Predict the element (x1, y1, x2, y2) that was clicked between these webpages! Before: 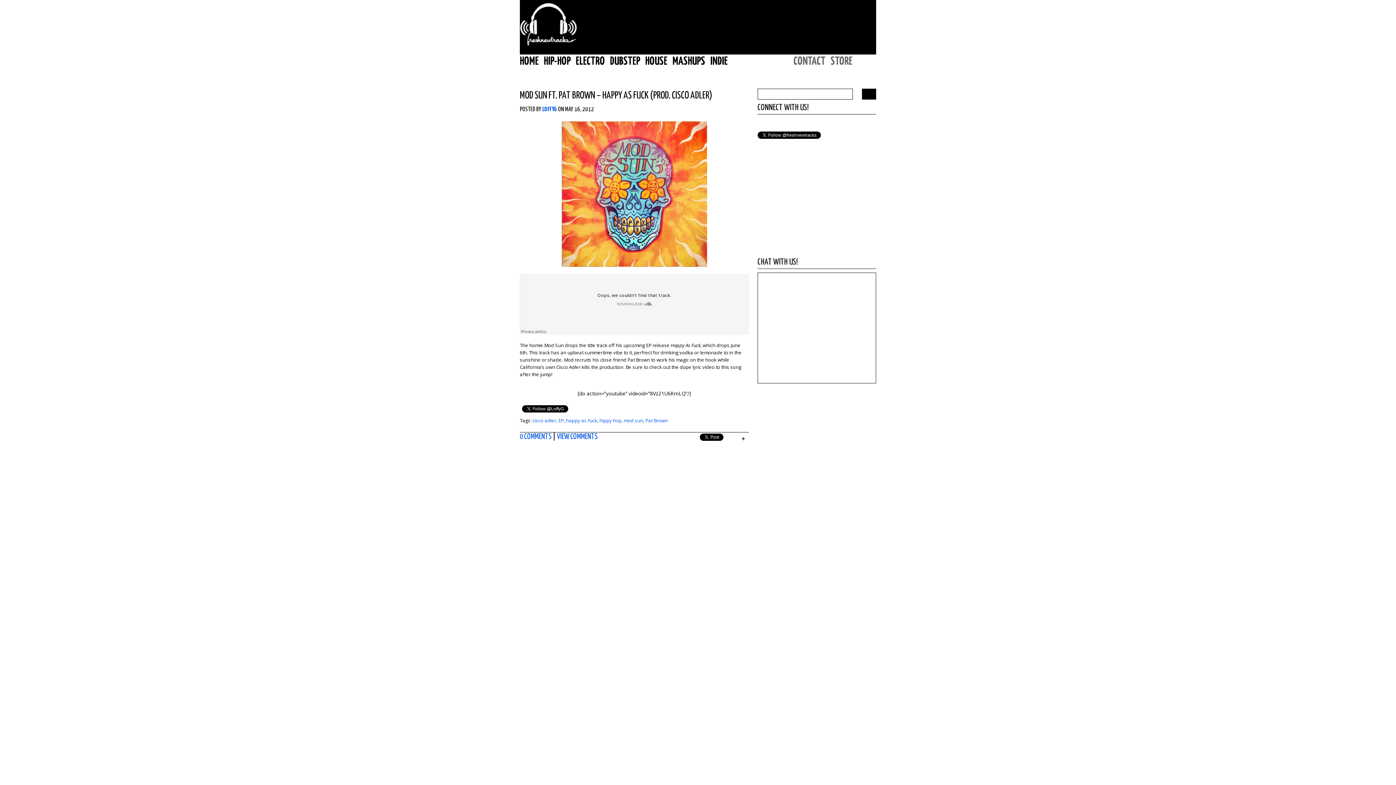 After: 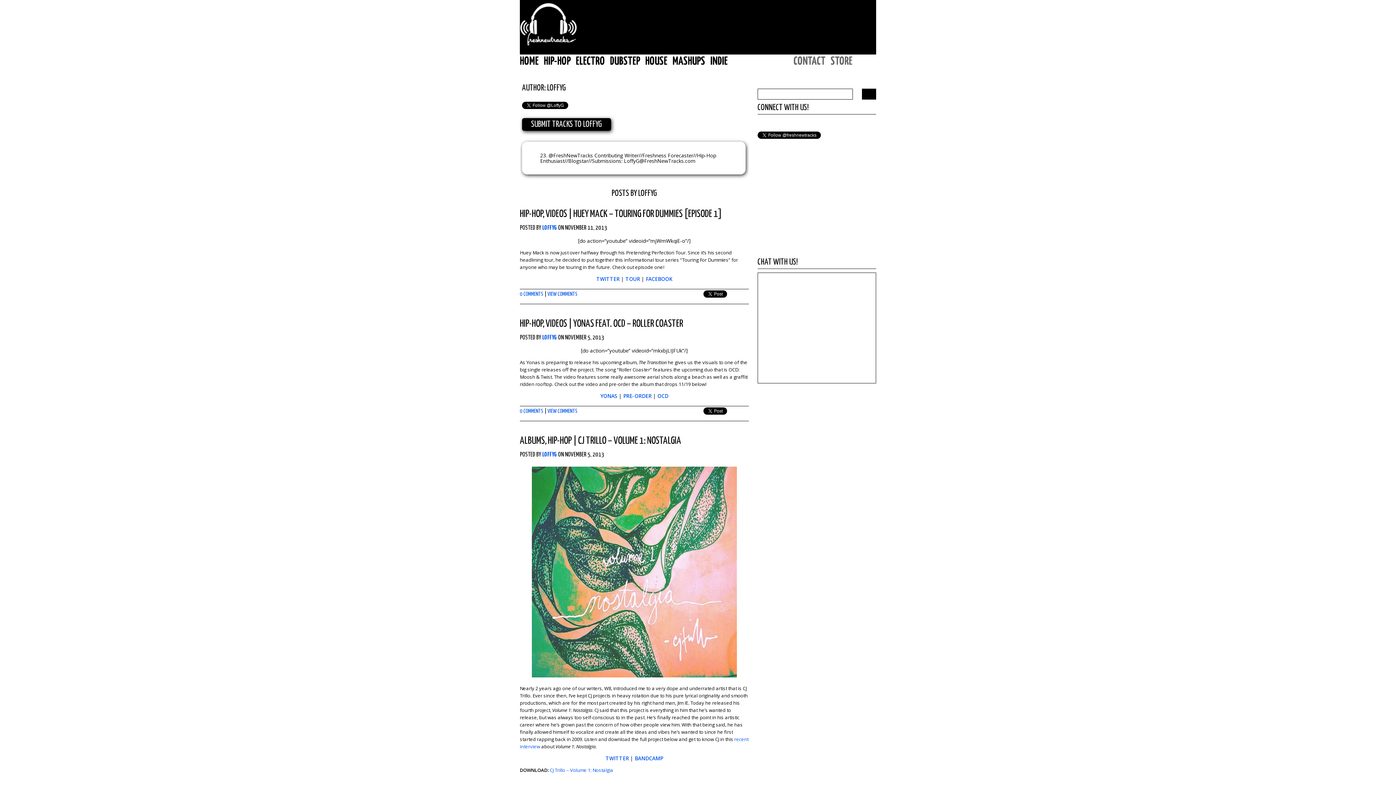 Action: label: LOFFYG bbox: (542, 106, 557, 112)